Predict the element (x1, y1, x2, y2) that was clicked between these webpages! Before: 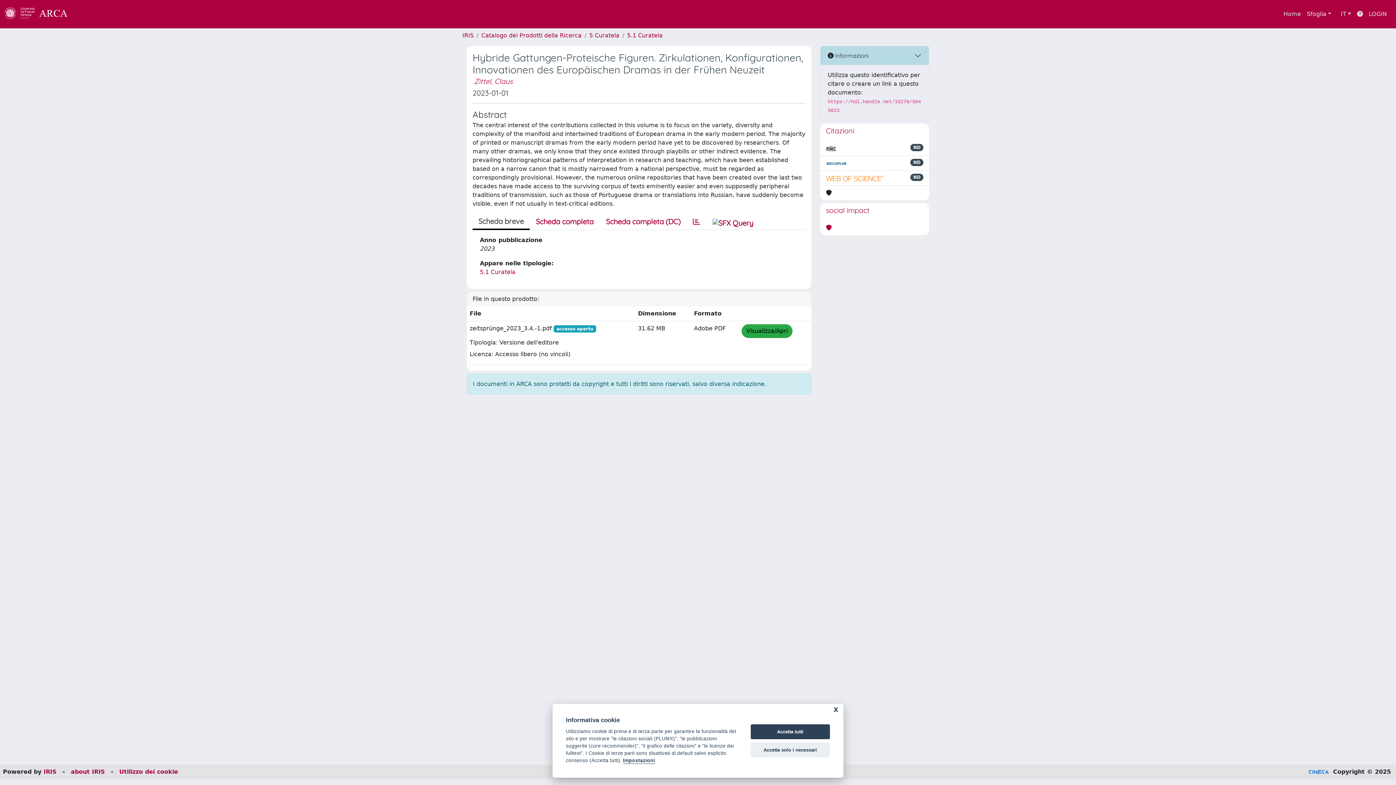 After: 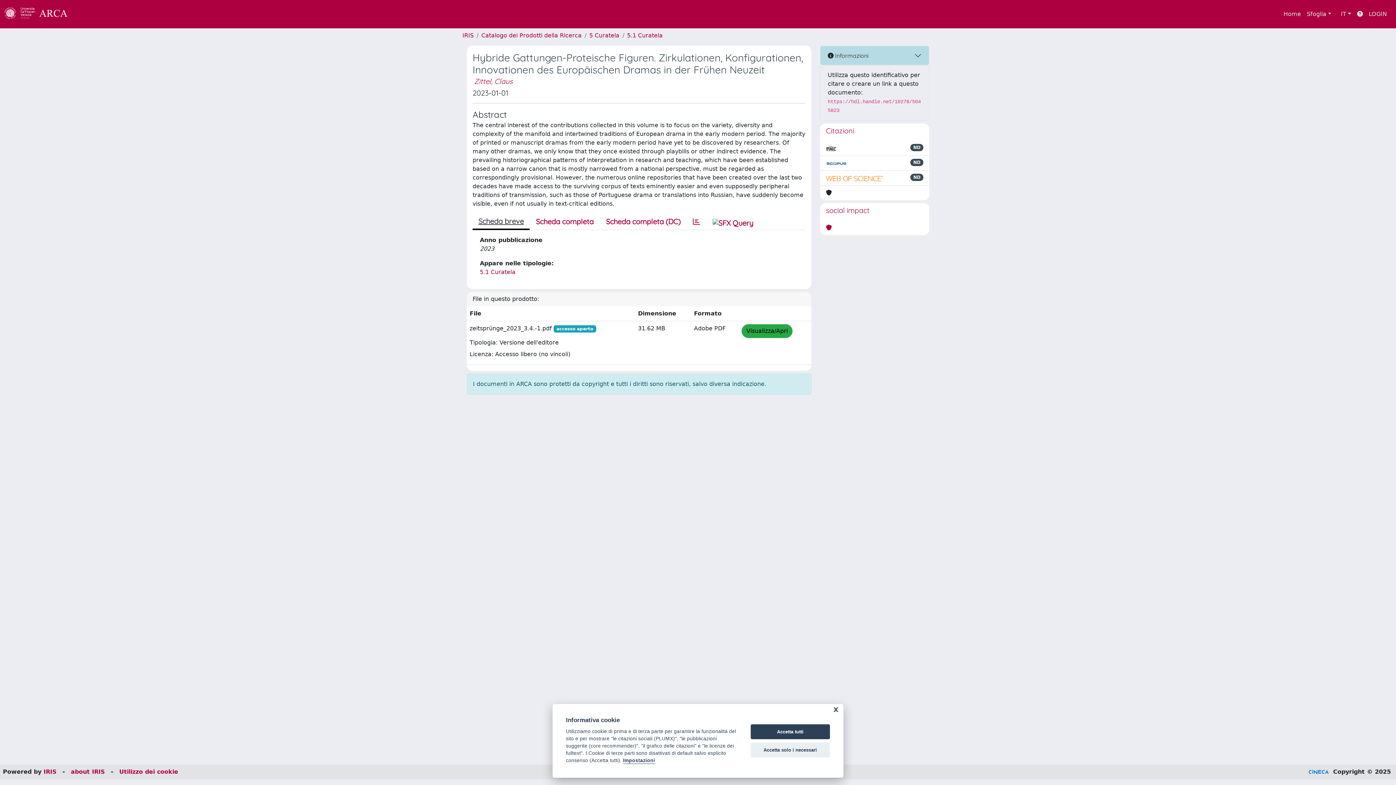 Action: label: Scheda breve bbox: (472, 214, 529, 230)